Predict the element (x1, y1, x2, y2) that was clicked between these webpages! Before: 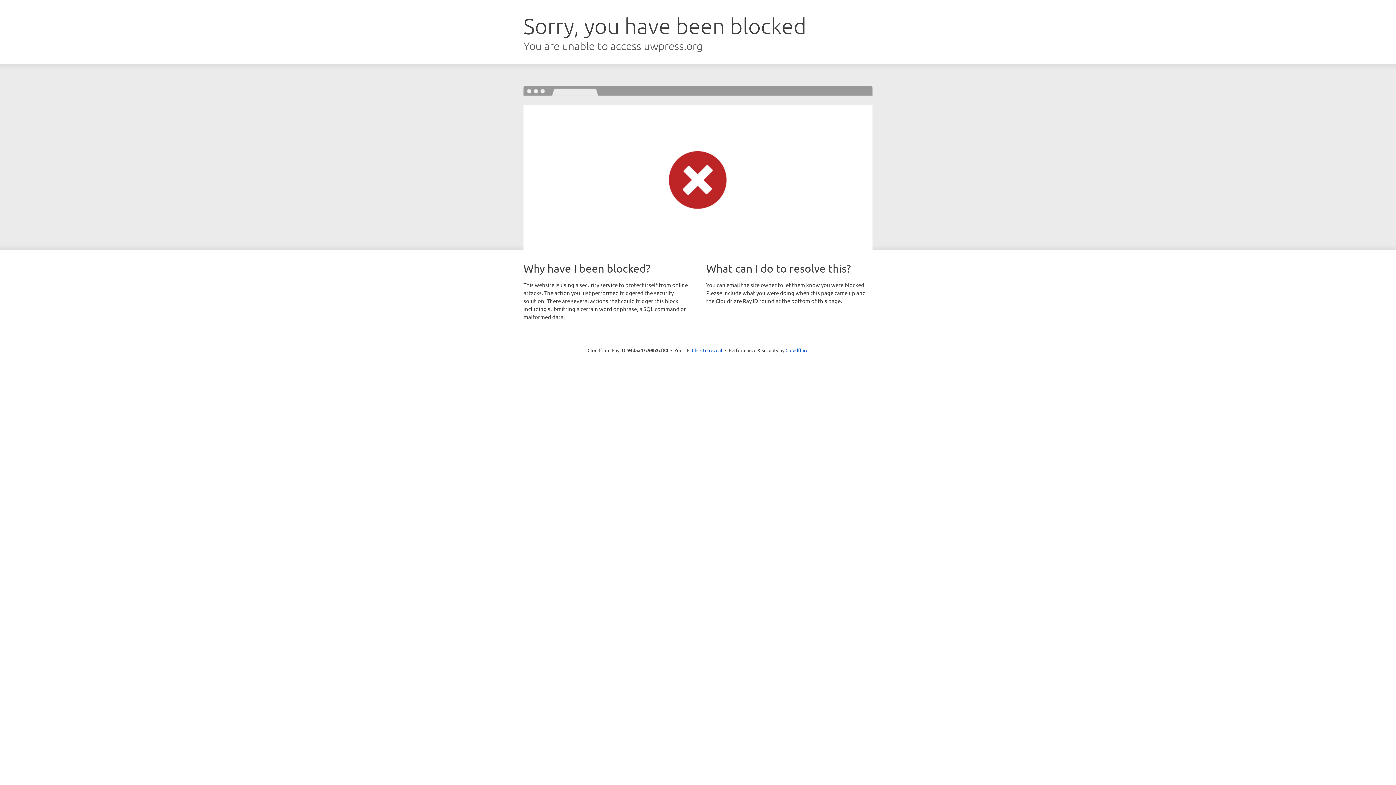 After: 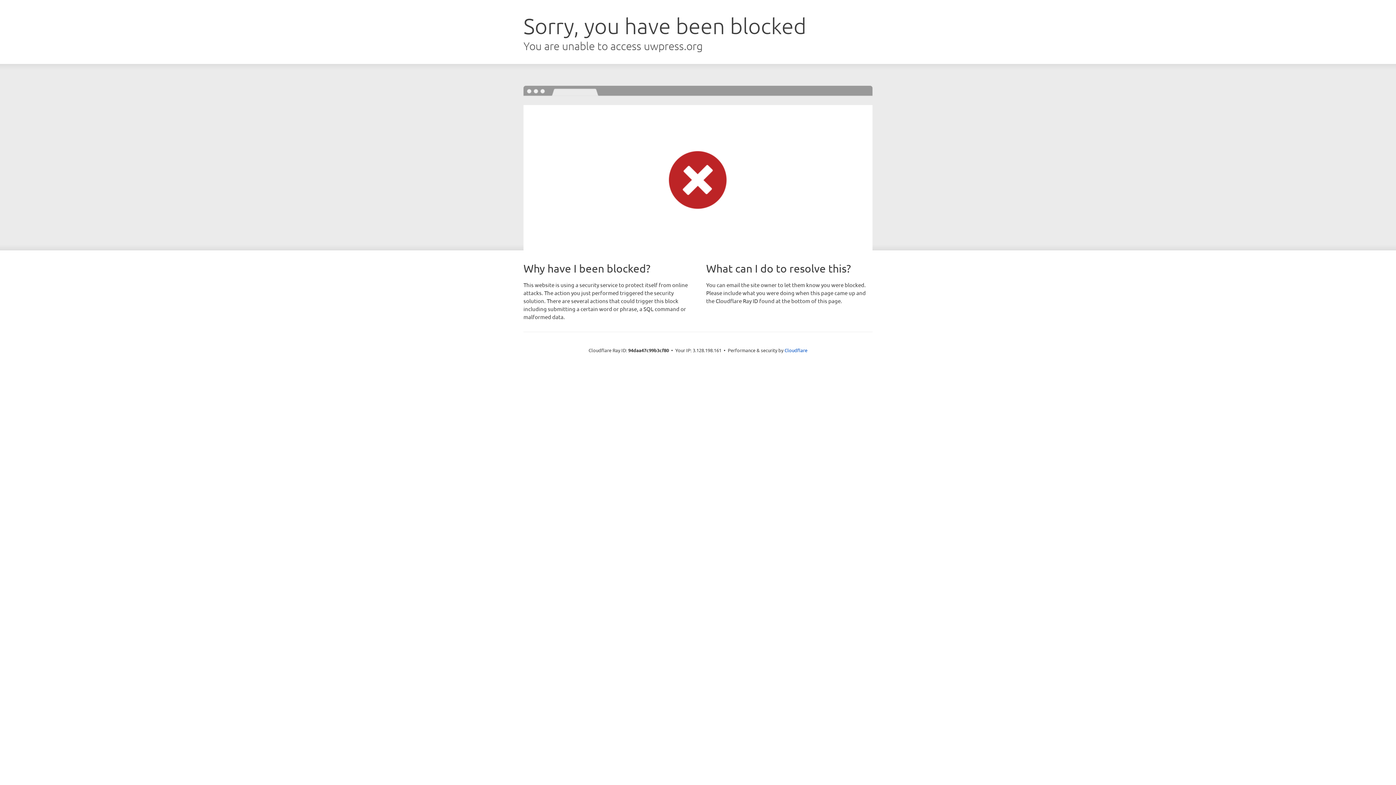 Action: bbox: (692, 346, 722, 353) label: Click to reveal